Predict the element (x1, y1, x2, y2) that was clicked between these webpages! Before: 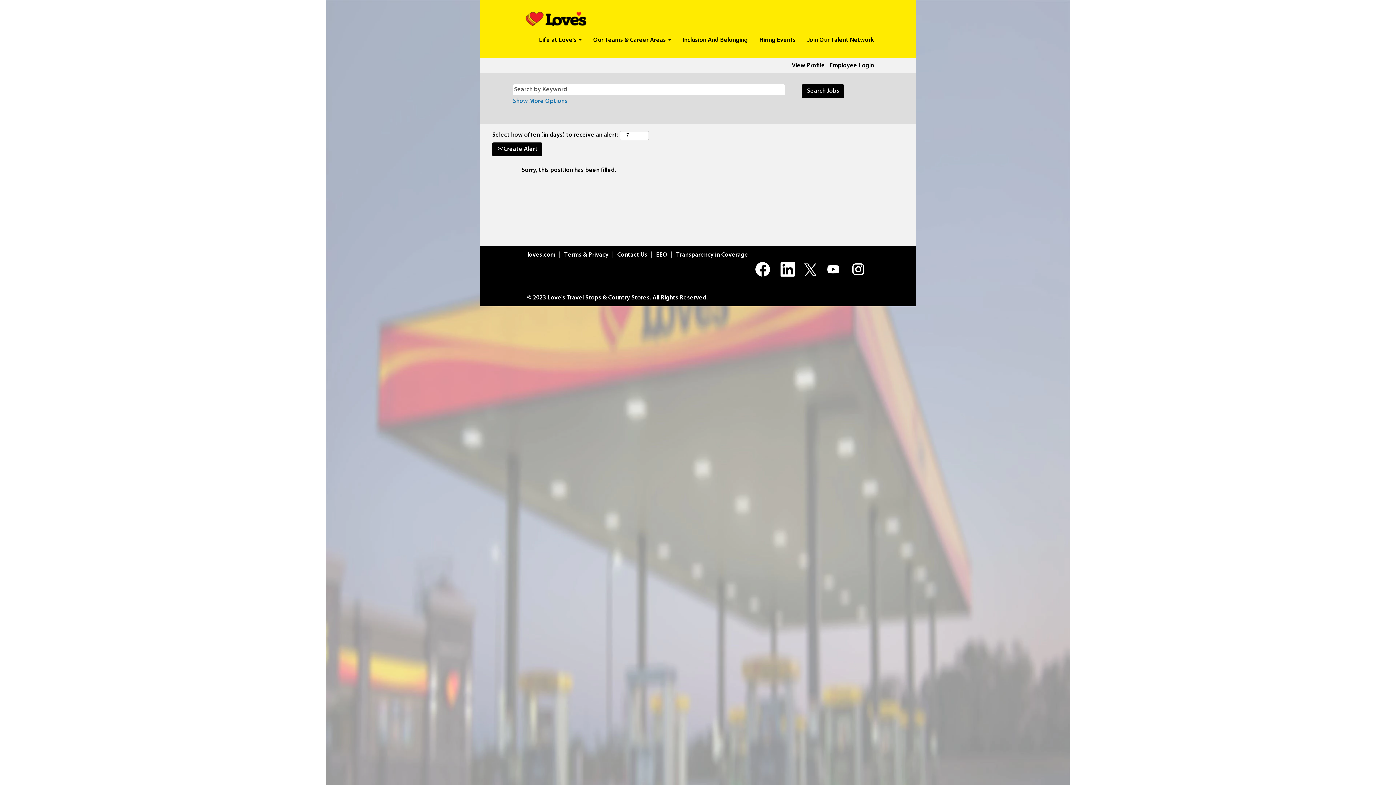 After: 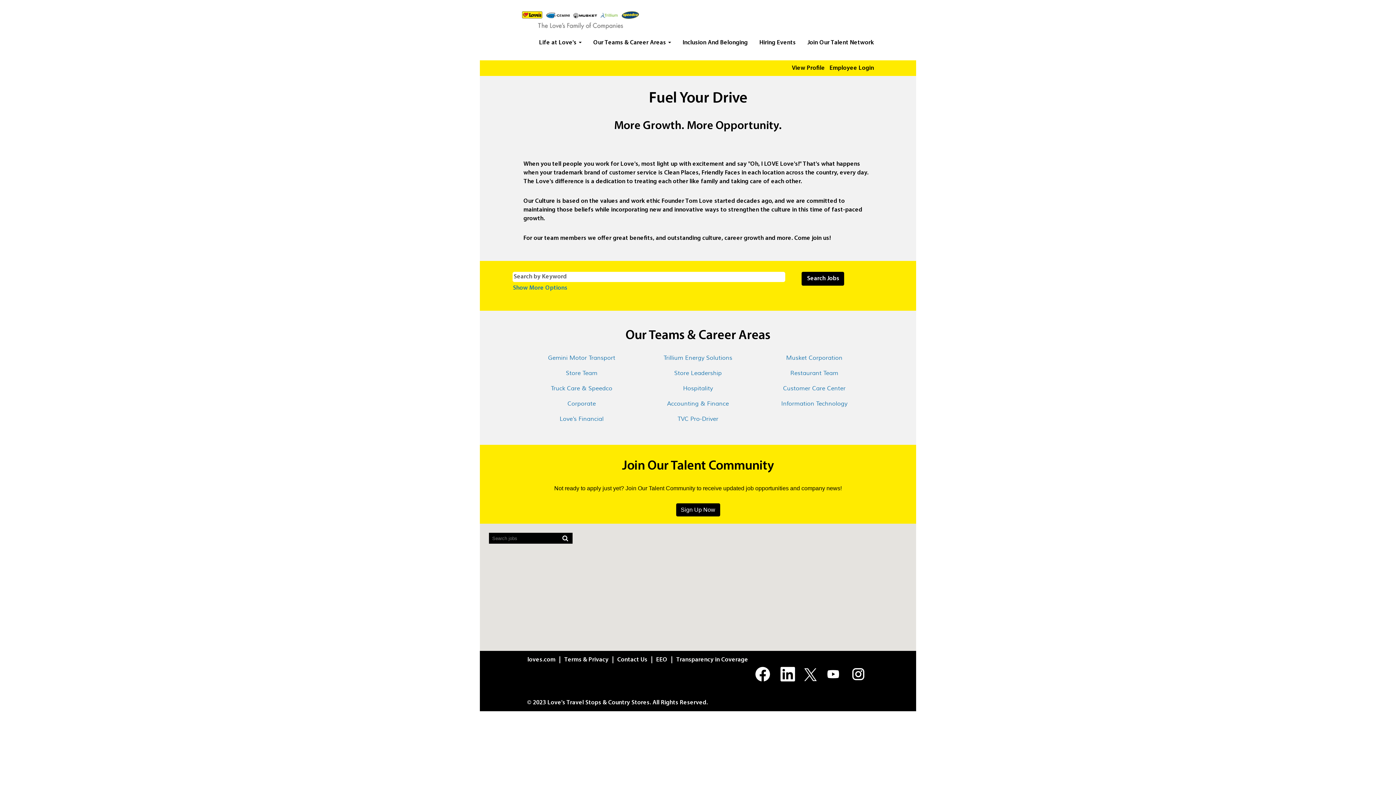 Action: bbox: (521, 10, 590, 27)